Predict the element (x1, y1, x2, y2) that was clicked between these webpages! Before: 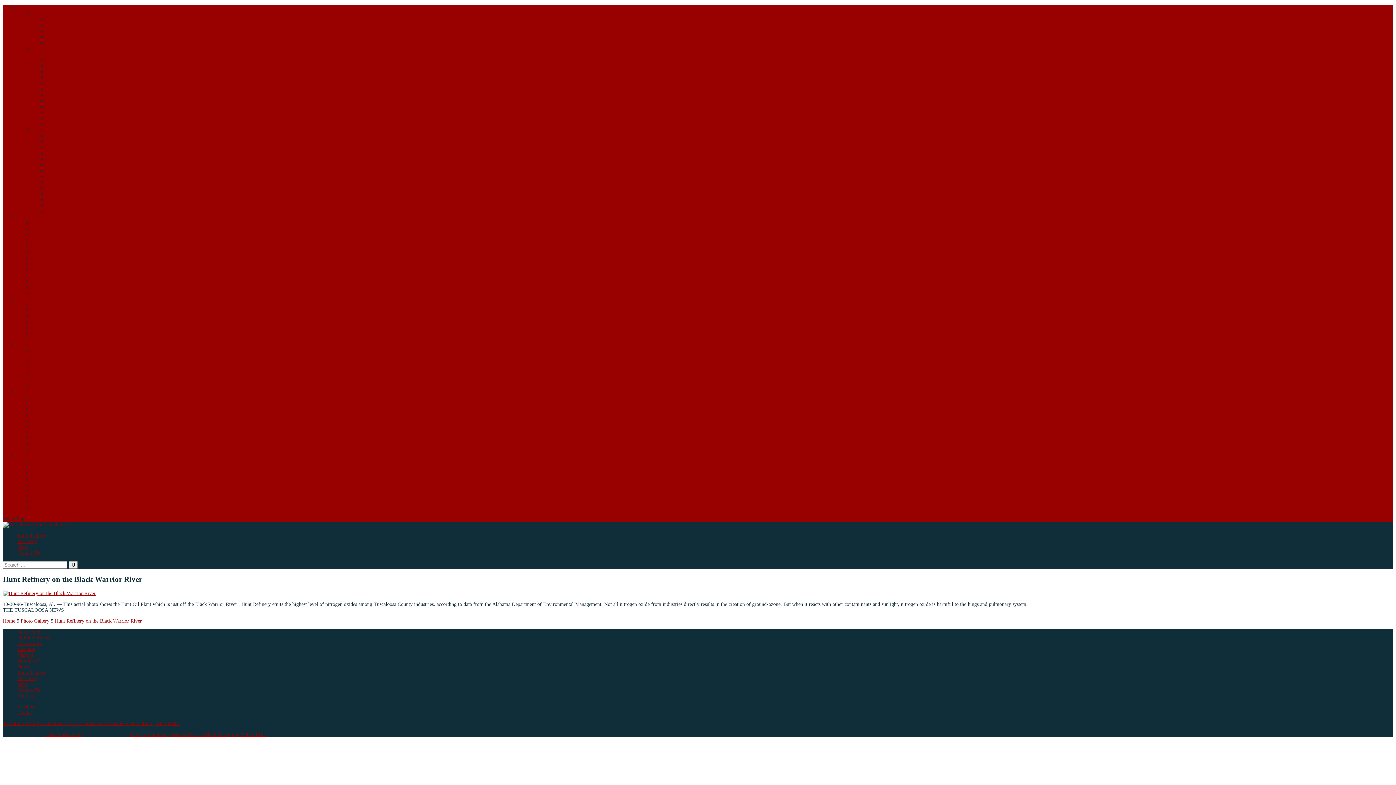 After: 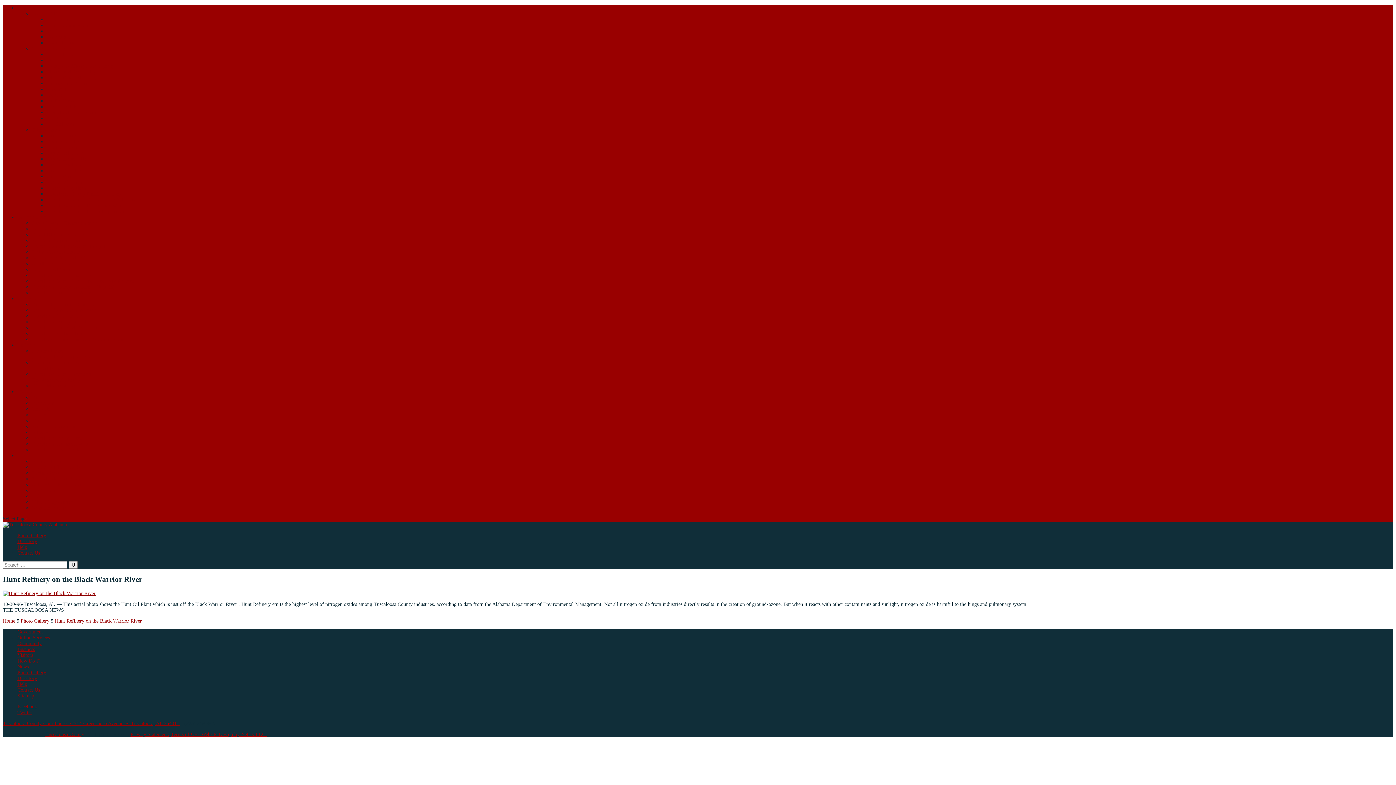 Action: bbox: (32, 435, 83, 441) label: Tuscaloosa Amphitheater